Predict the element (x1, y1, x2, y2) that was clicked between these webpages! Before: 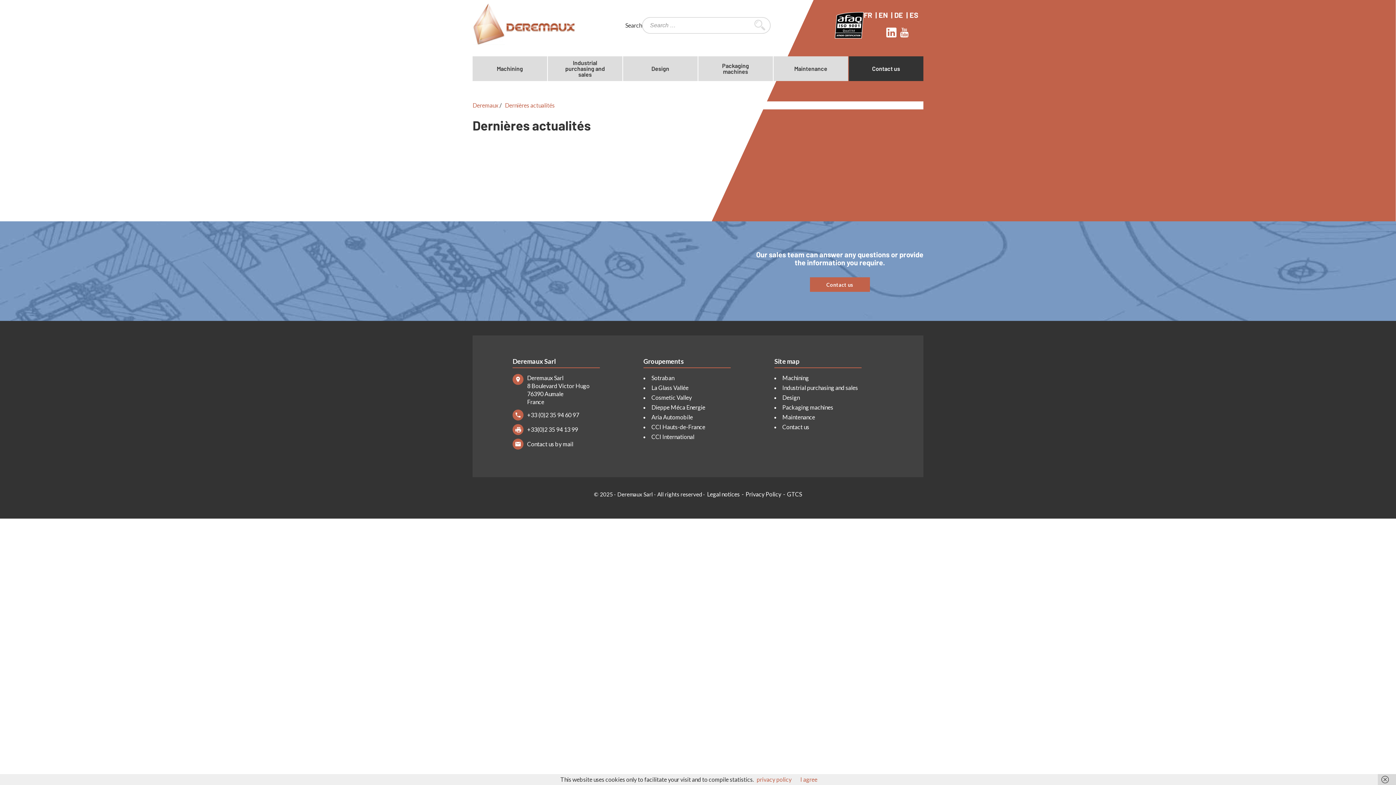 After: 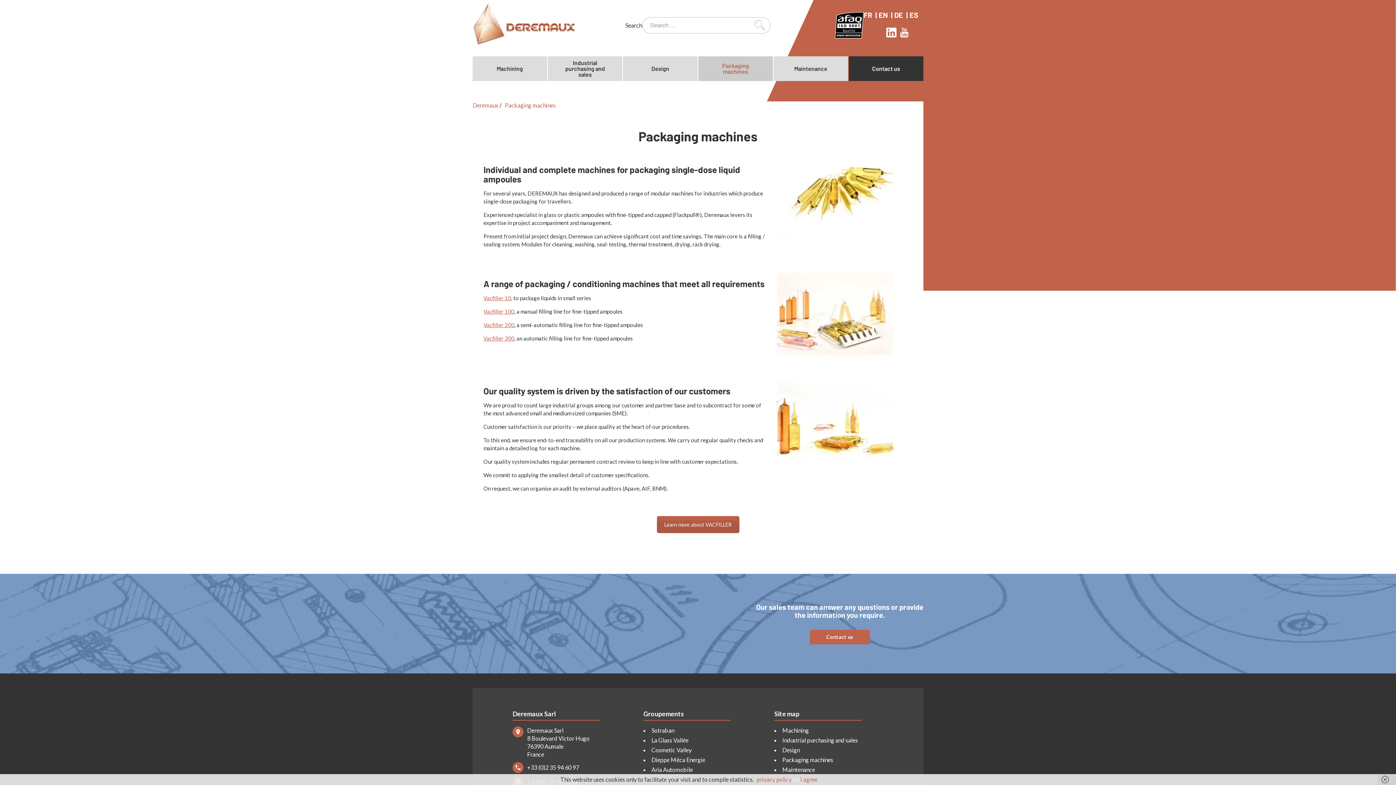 Action: bbox: (782, 404, 833, 410) label: Packaging machines